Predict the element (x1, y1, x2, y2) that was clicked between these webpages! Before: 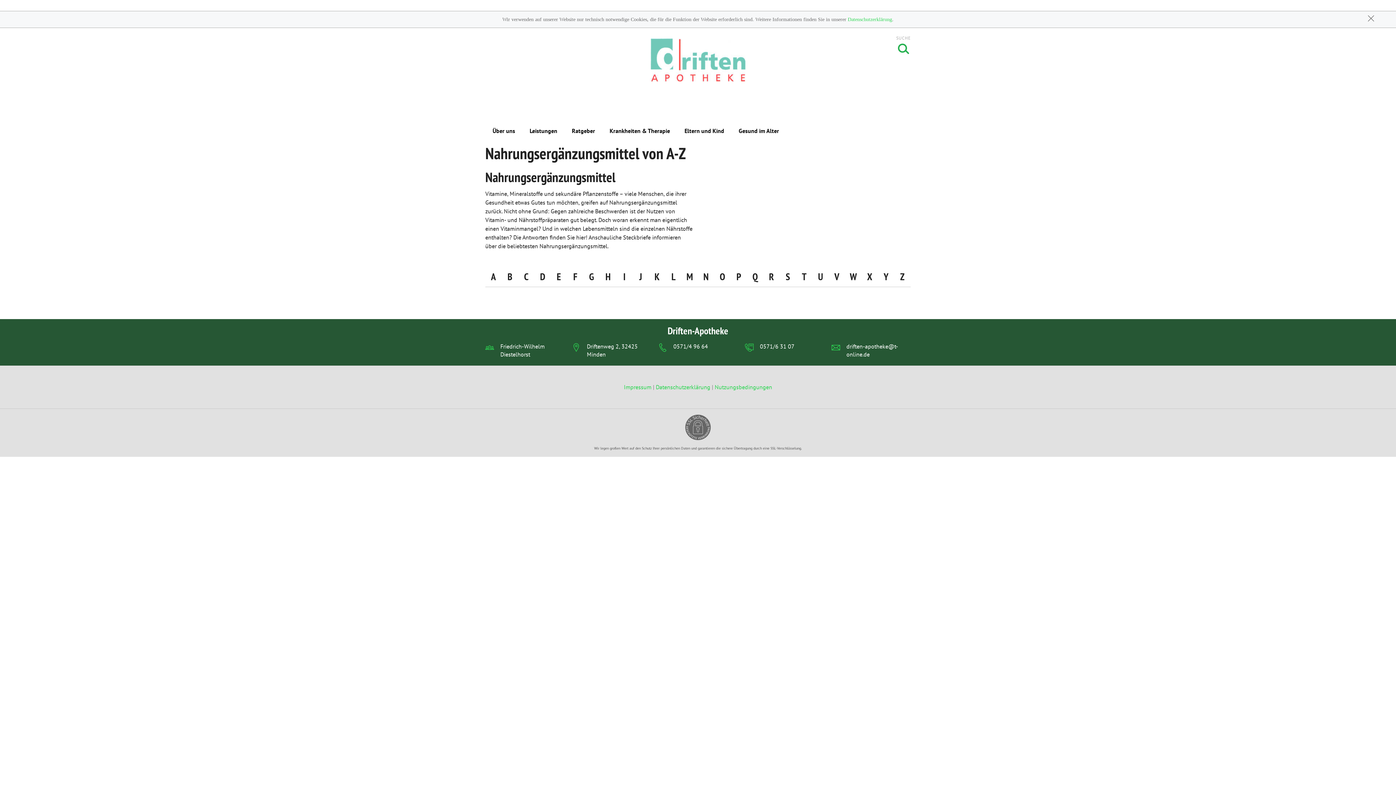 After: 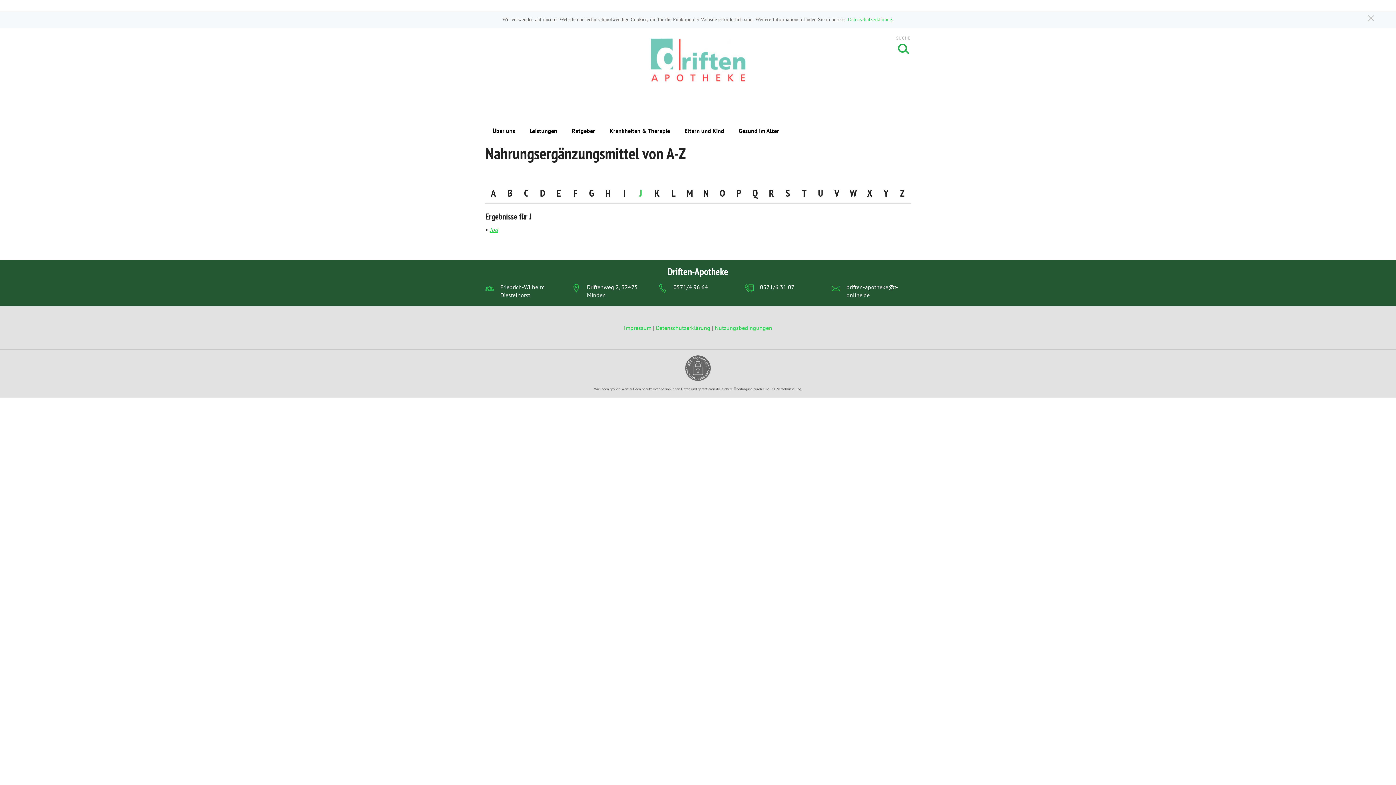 Action: label: J bbox: (632, 270, 649, 282)